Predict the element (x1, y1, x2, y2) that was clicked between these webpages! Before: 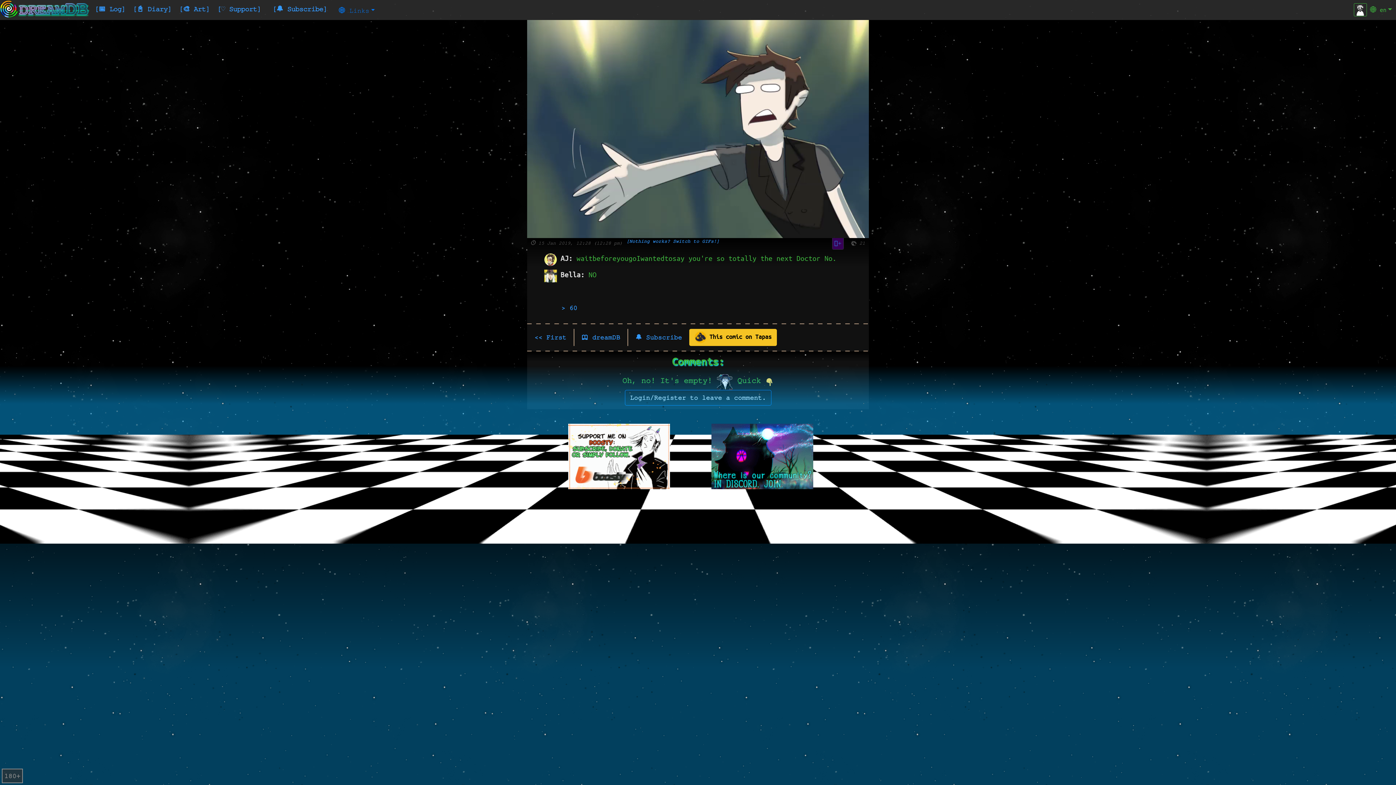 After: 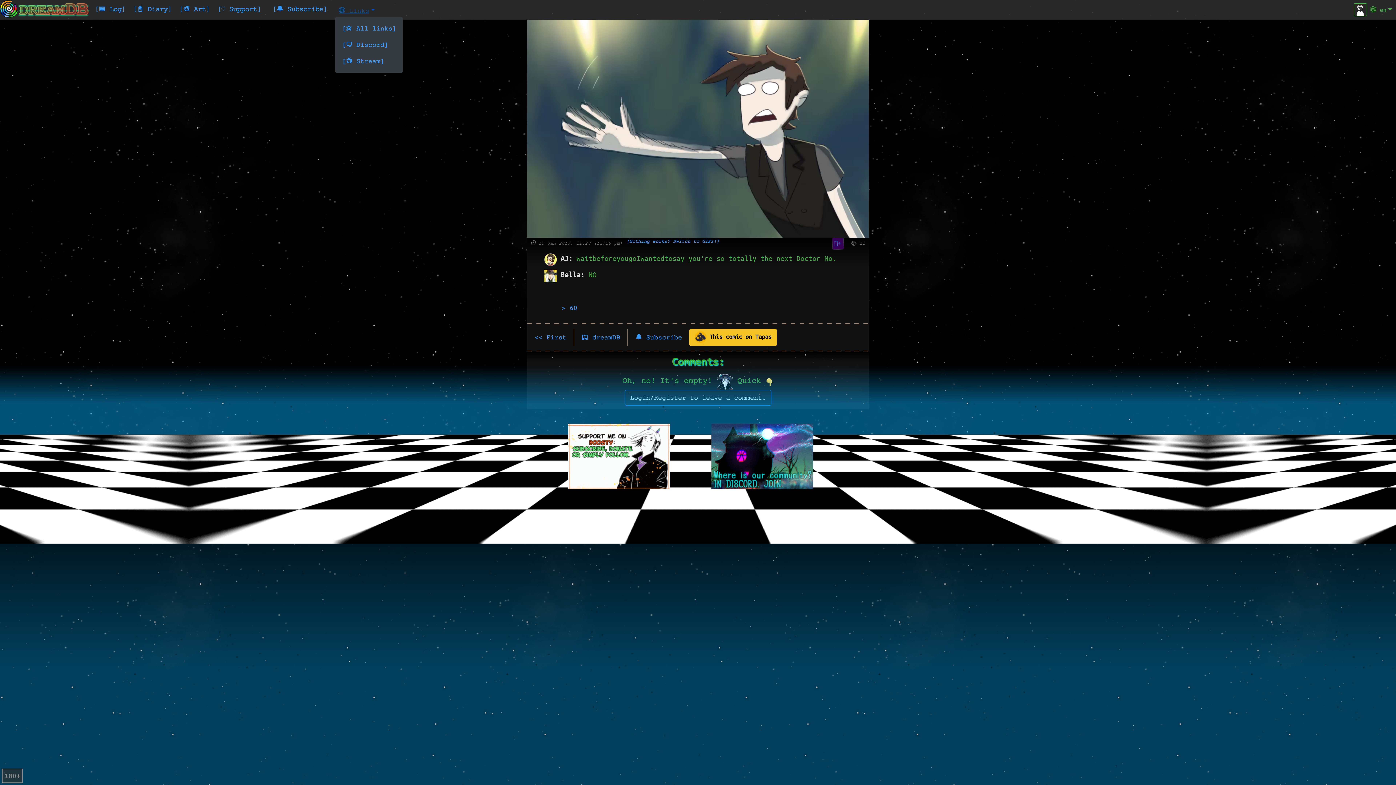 Action: label: 🌐︎︎ Links bbox: (334, 2, 380, 18)